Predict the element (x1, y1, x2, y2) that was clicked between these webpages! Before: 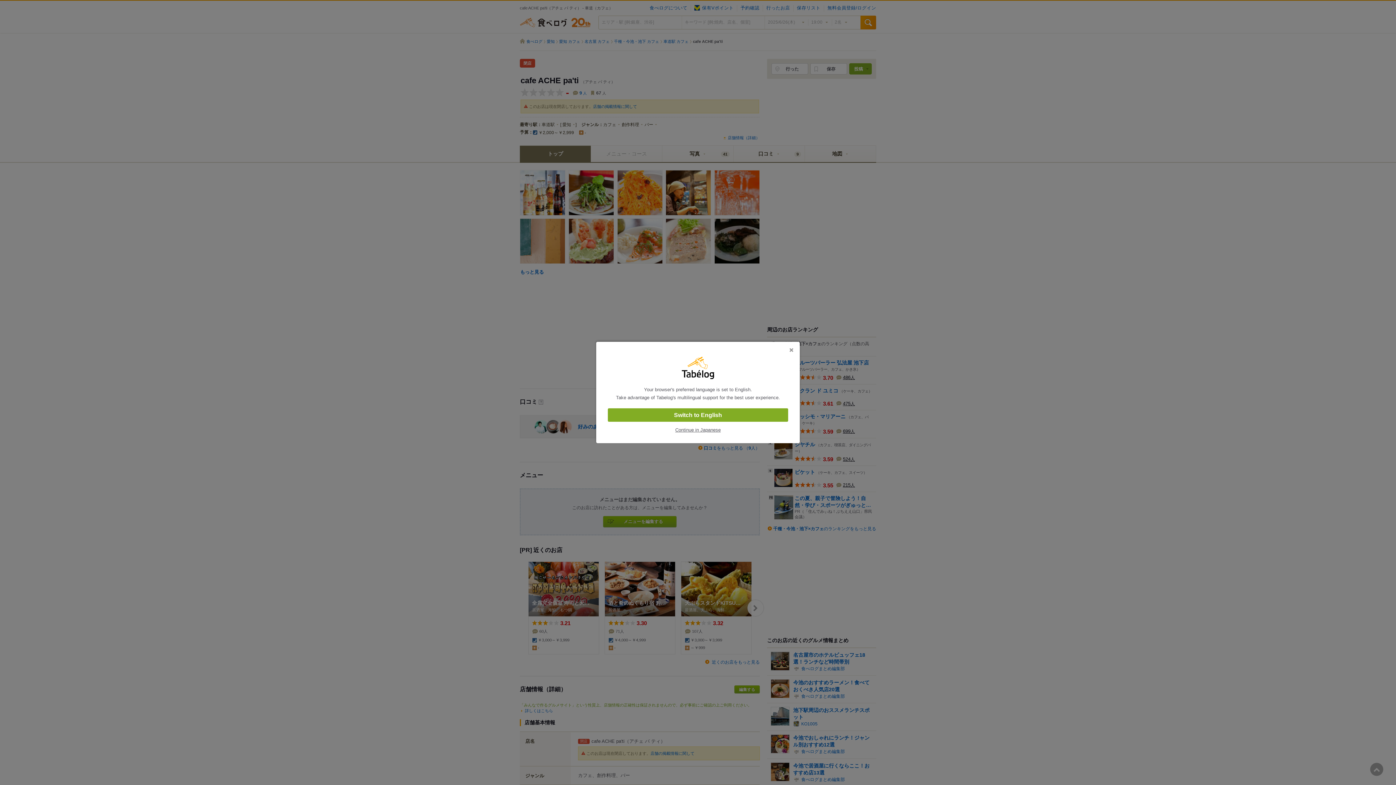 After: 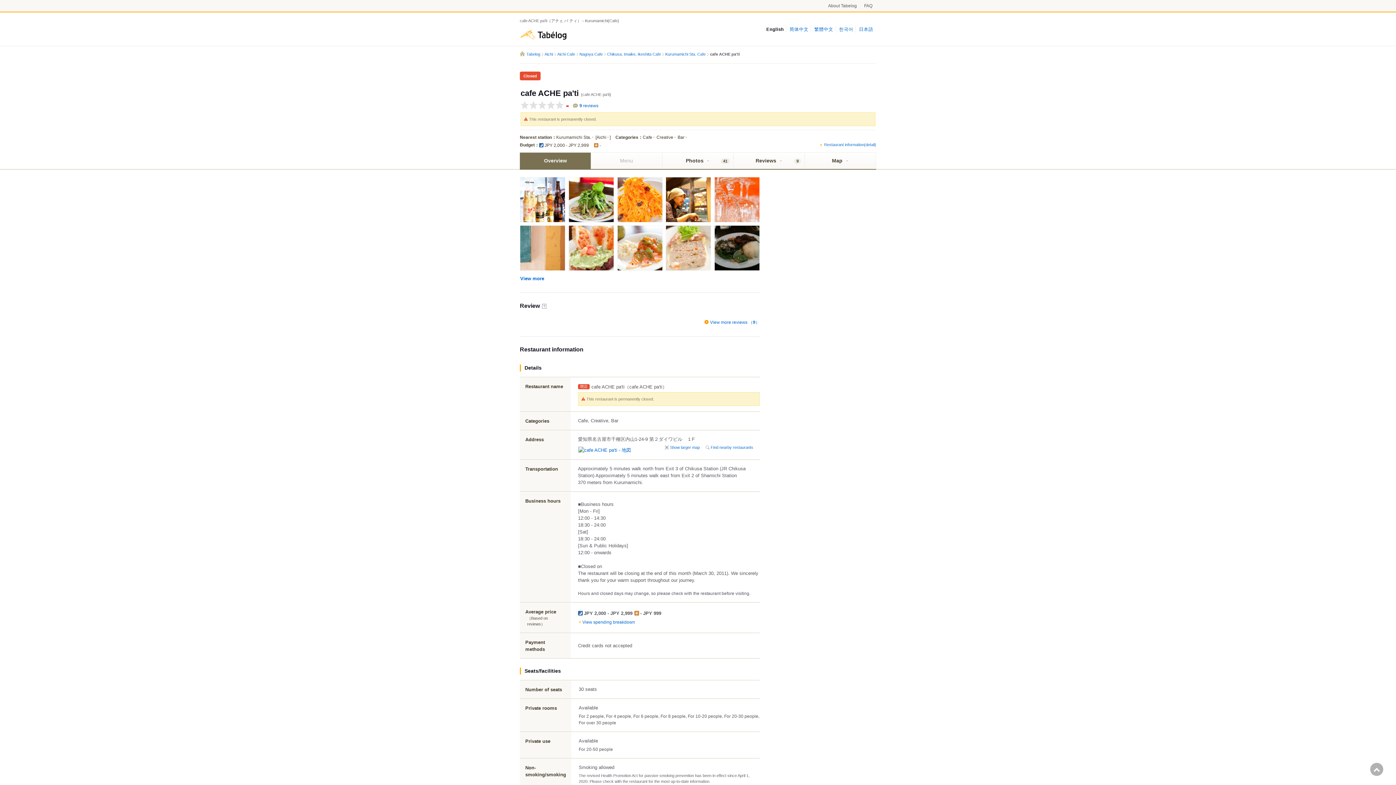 Action: bbox: (608, 408, 788, 422) label: Switch to English